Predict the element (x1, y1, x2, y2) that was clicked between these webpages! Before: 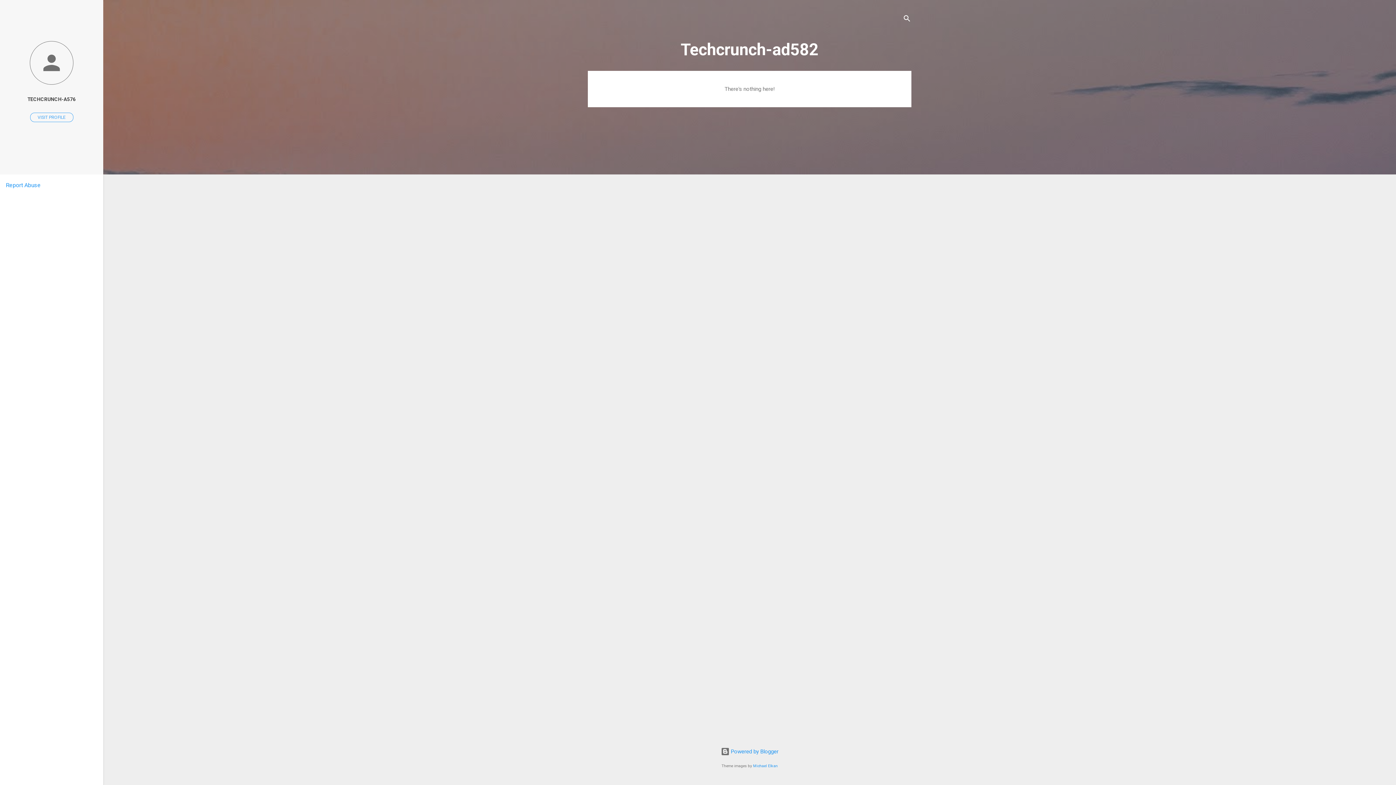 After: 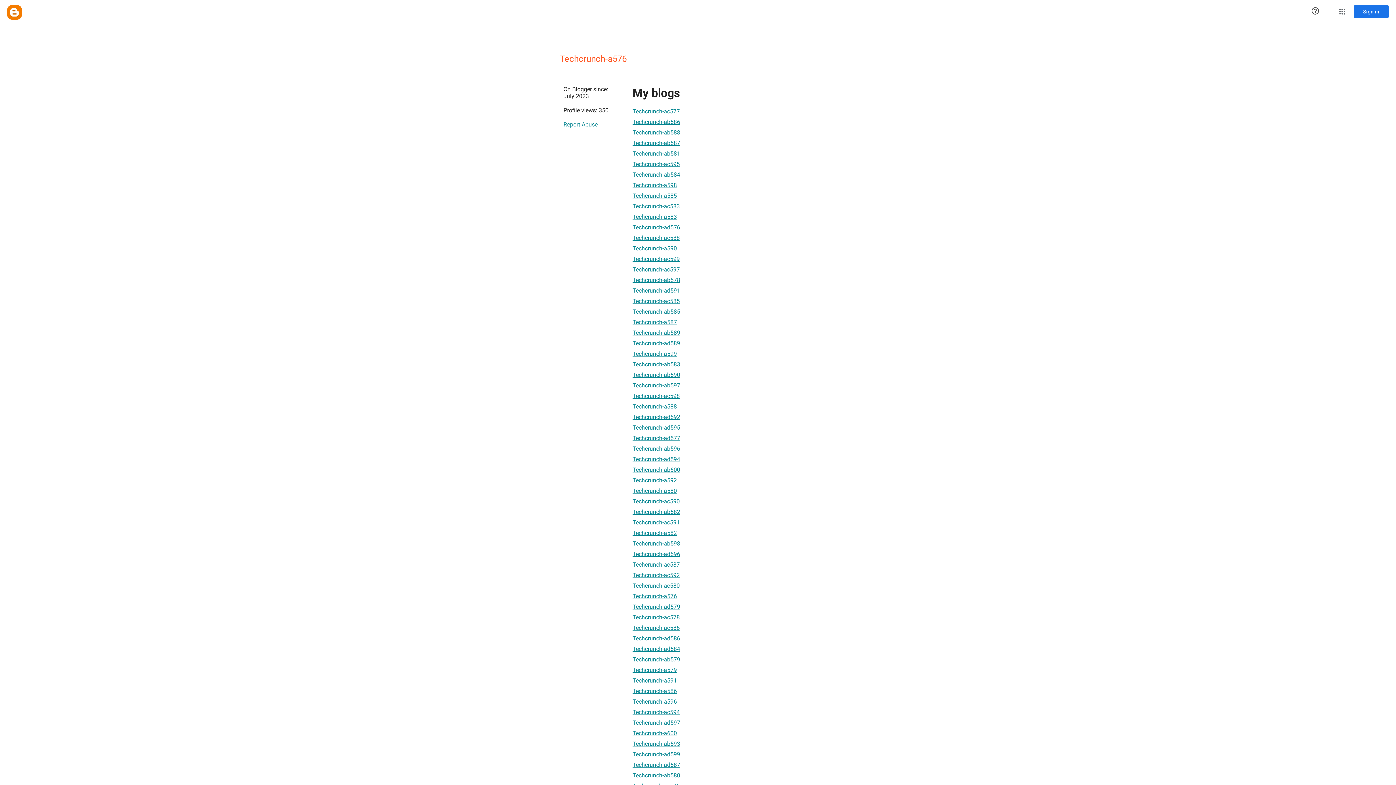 Action: bbox: (30, 112, 73, 122) label: VISIT PROFILE